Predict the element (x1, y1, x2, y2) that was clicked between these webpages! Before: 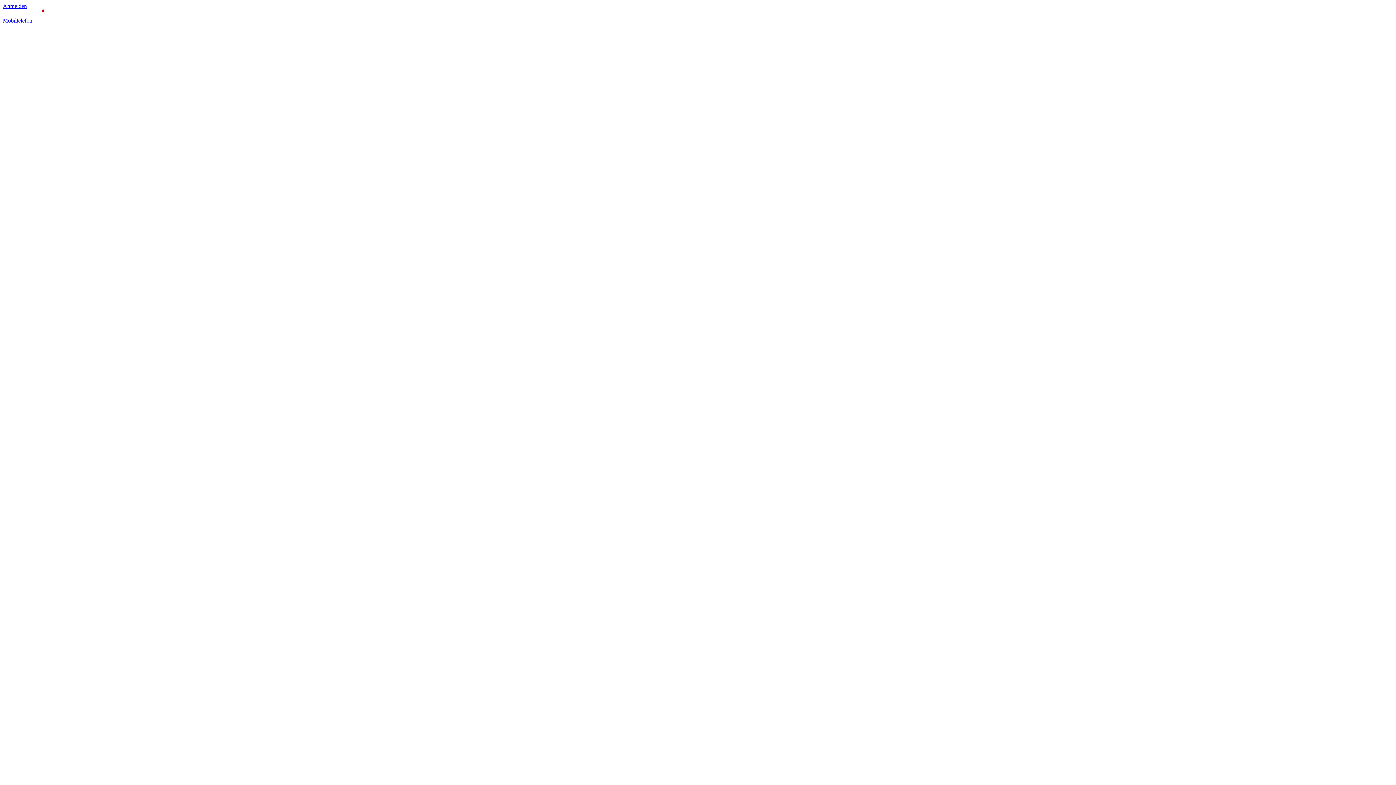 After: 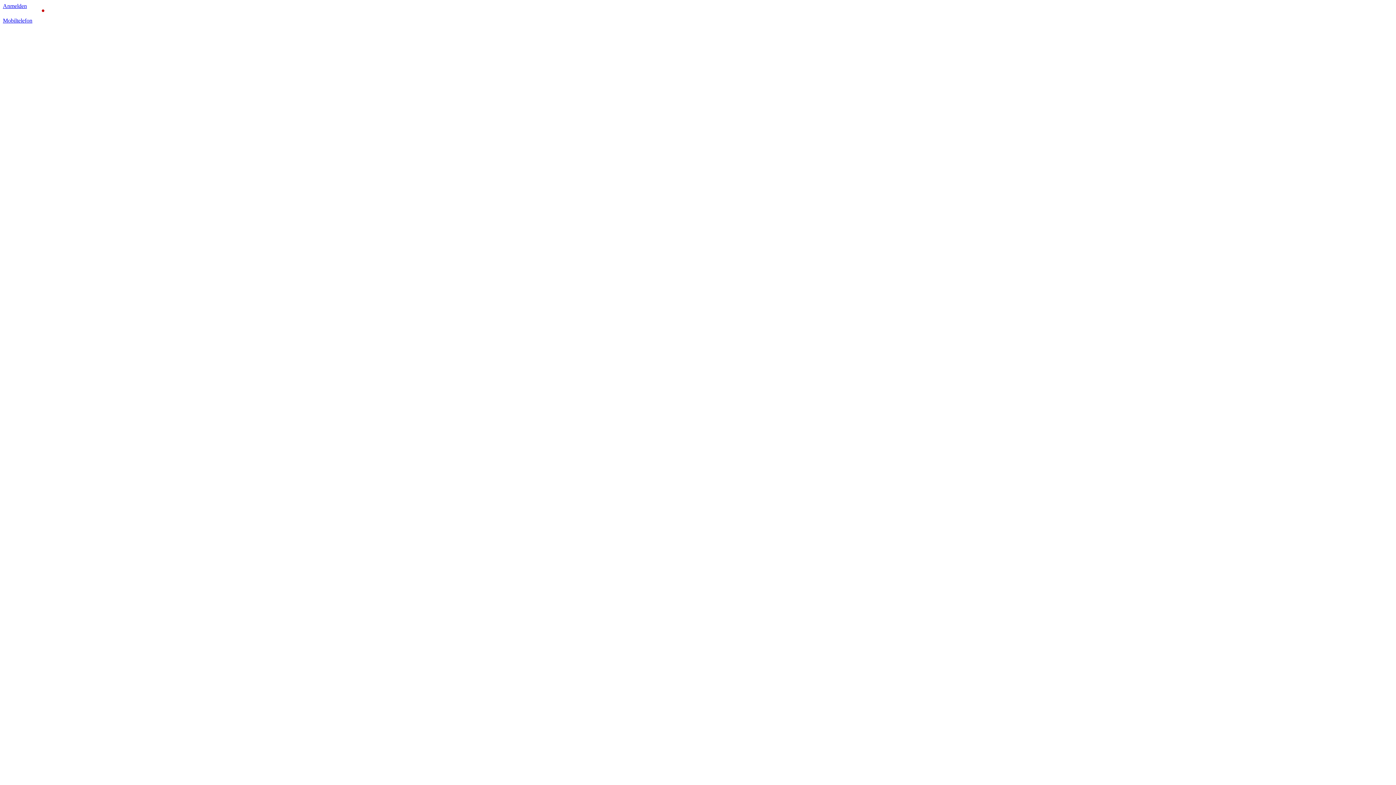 Action: label: Anmelden bbox: (2, 2, 26, 9)